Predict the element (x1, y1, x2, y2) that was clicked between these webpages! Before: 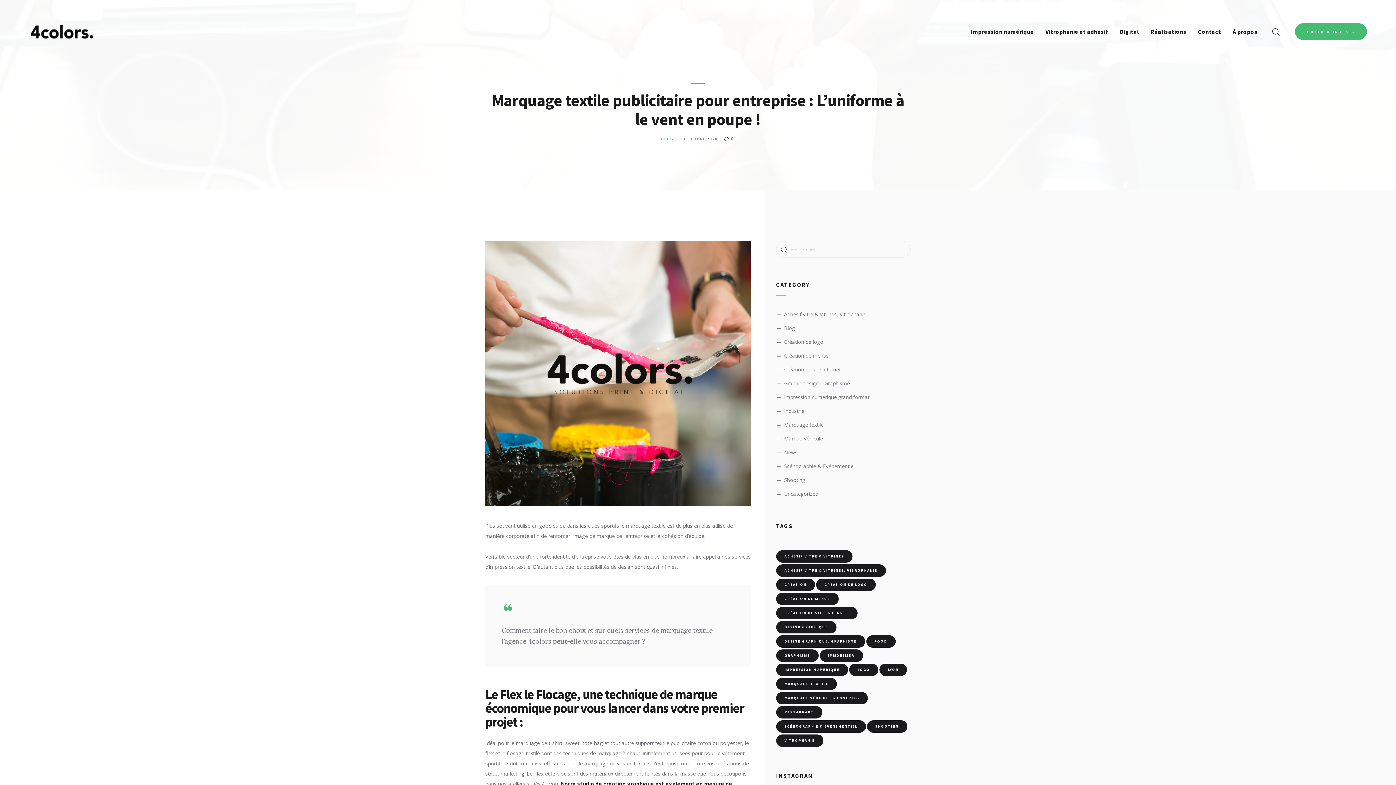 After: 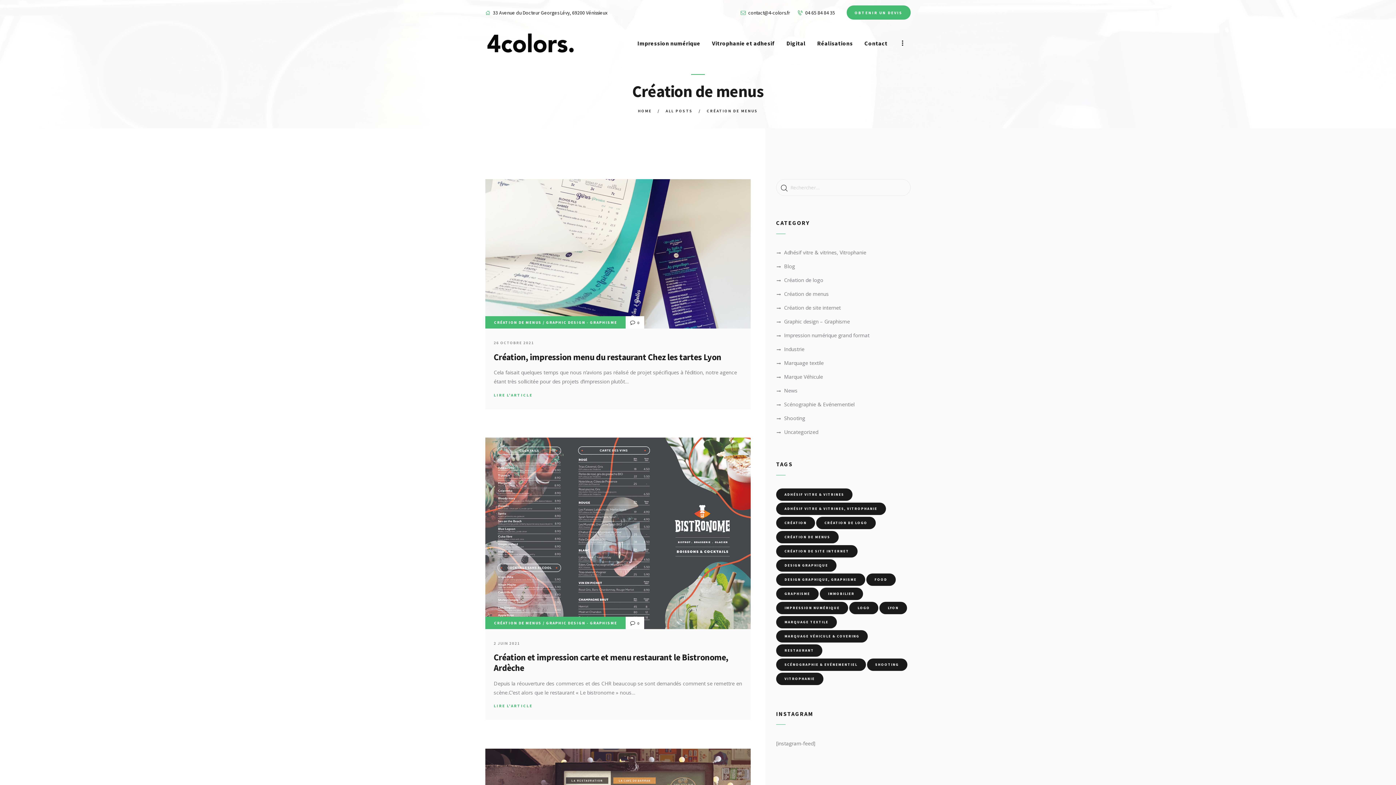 Action: label: Création de menus bbox: (784, 352, 828, 359)